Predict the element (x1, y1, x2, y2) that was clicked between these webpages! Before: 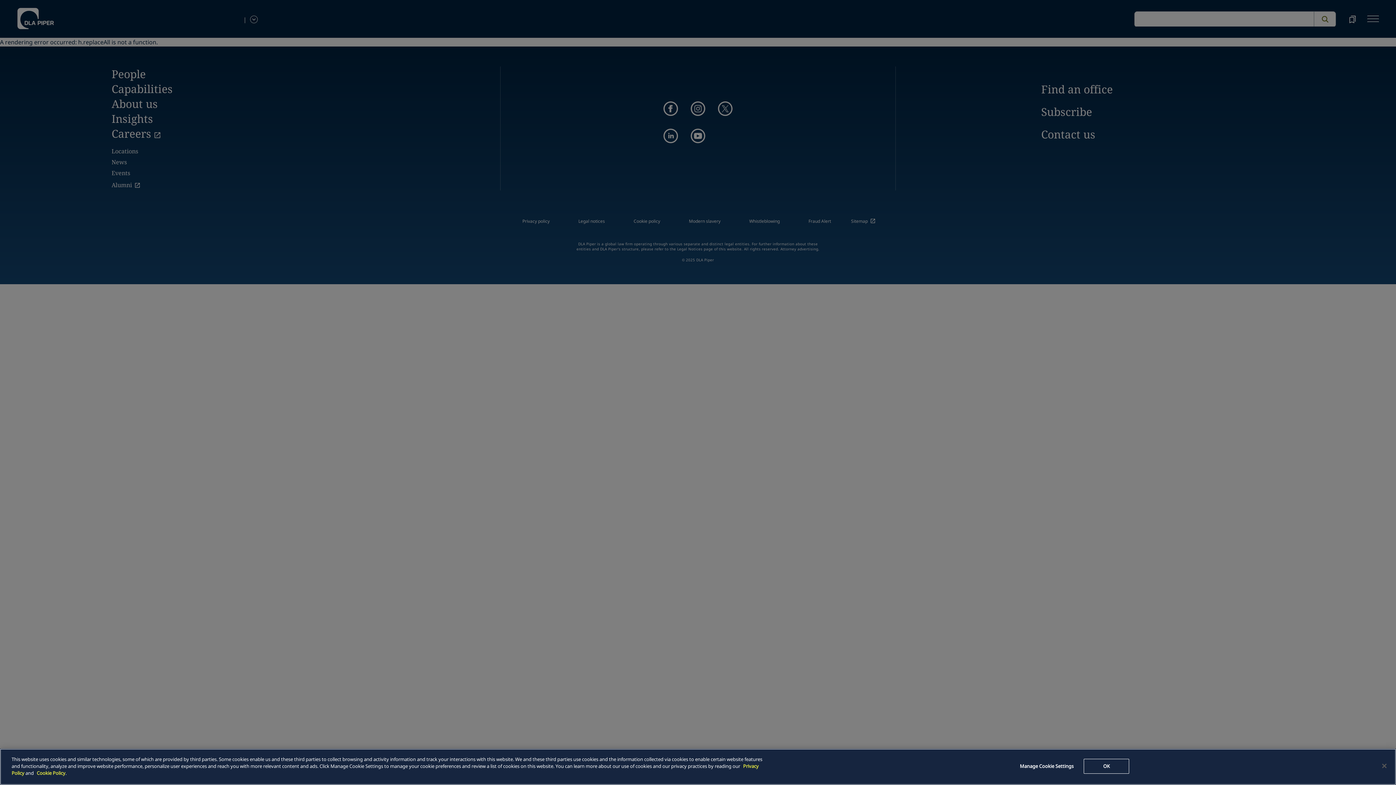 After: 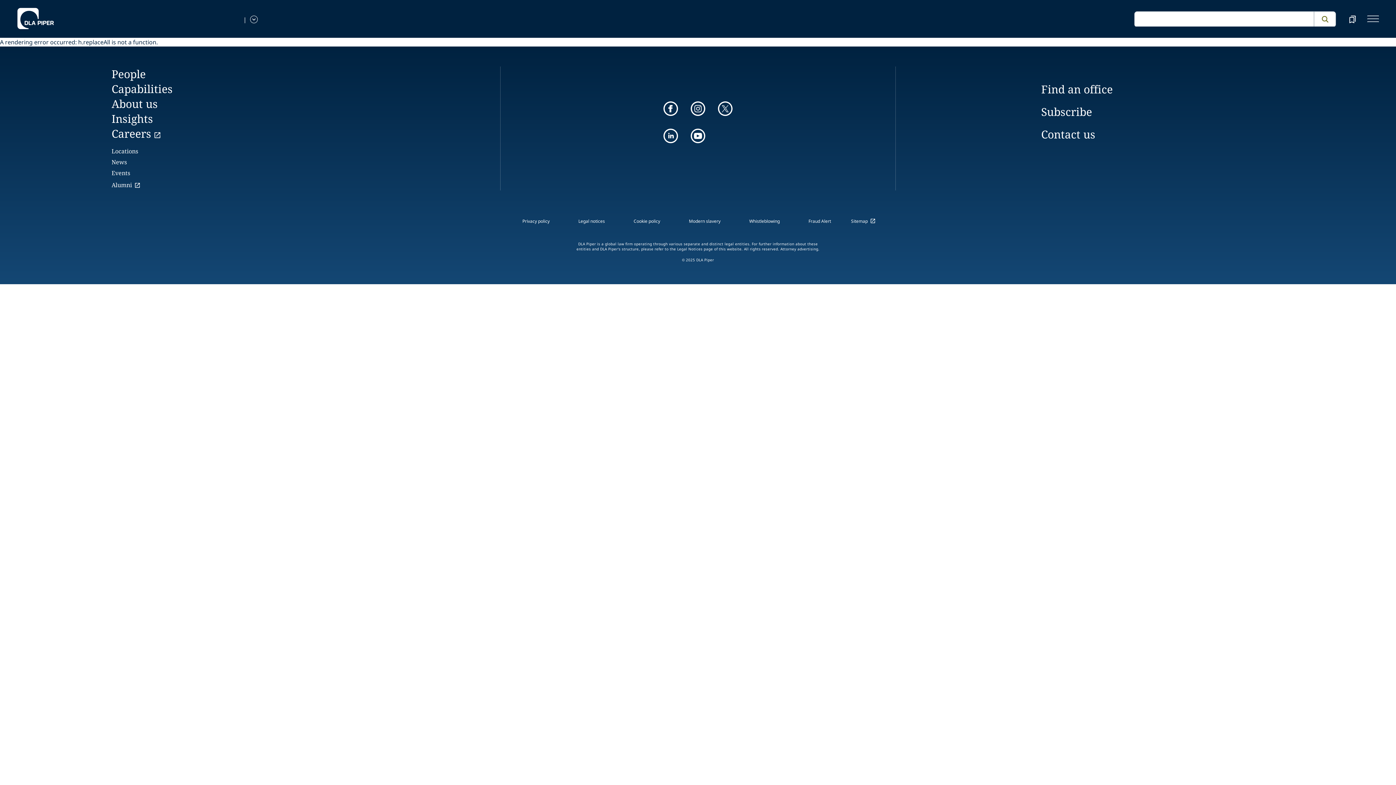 Action: label: OK bbox: (1084, 759, 1129, 774)